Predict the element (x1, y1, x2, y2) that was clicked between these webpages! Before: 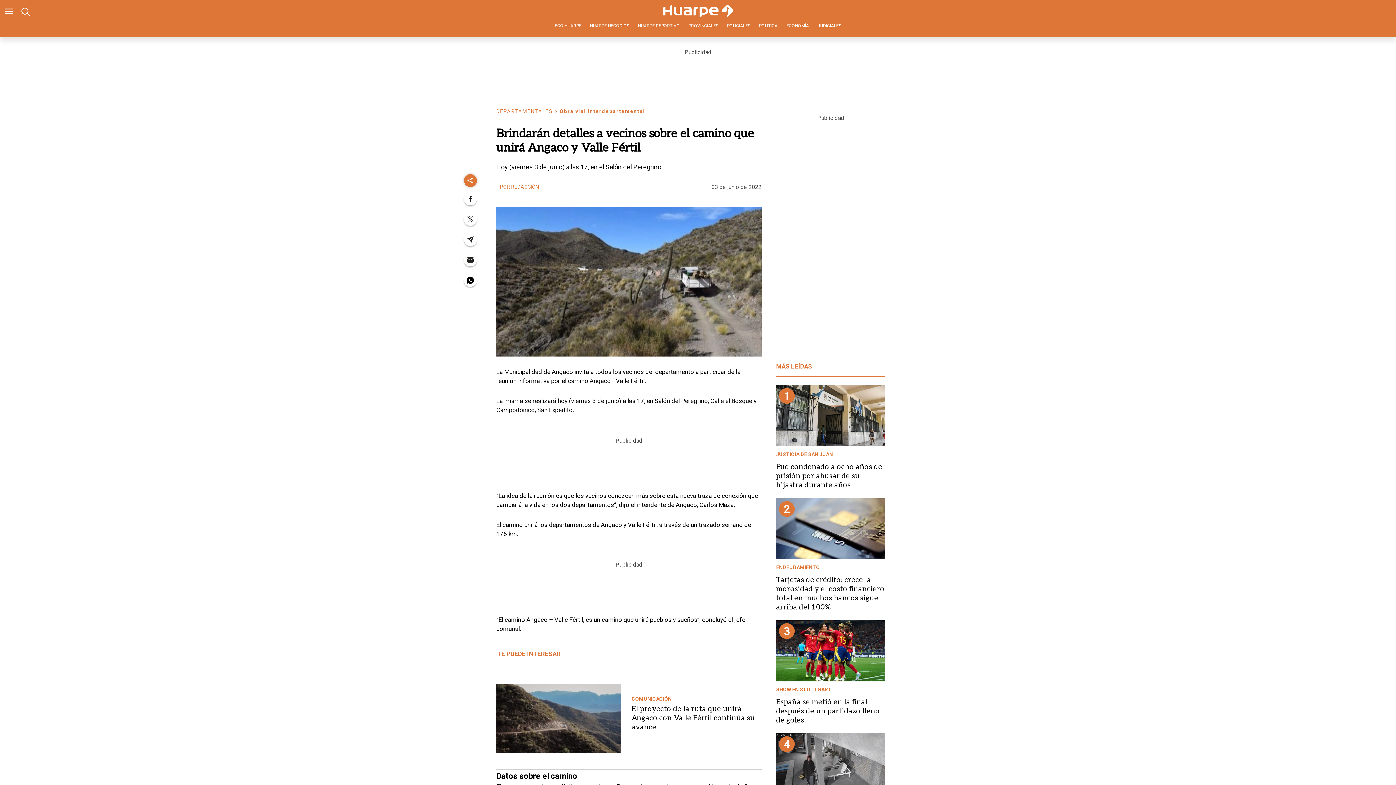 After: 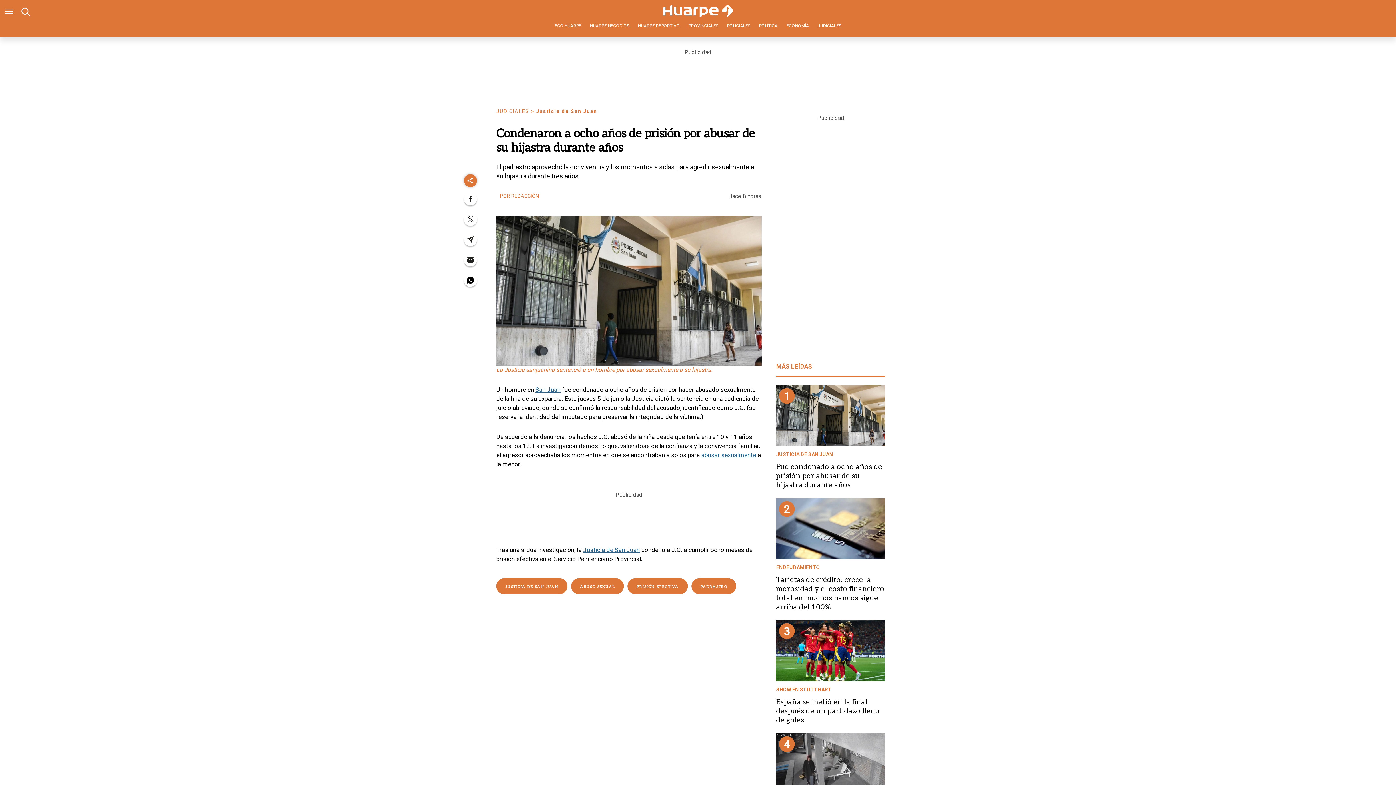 Action: label: Fue condenado a ocho años de prisión por abusar de su hijastra durante años bbox: (776, 463, 885, 490)